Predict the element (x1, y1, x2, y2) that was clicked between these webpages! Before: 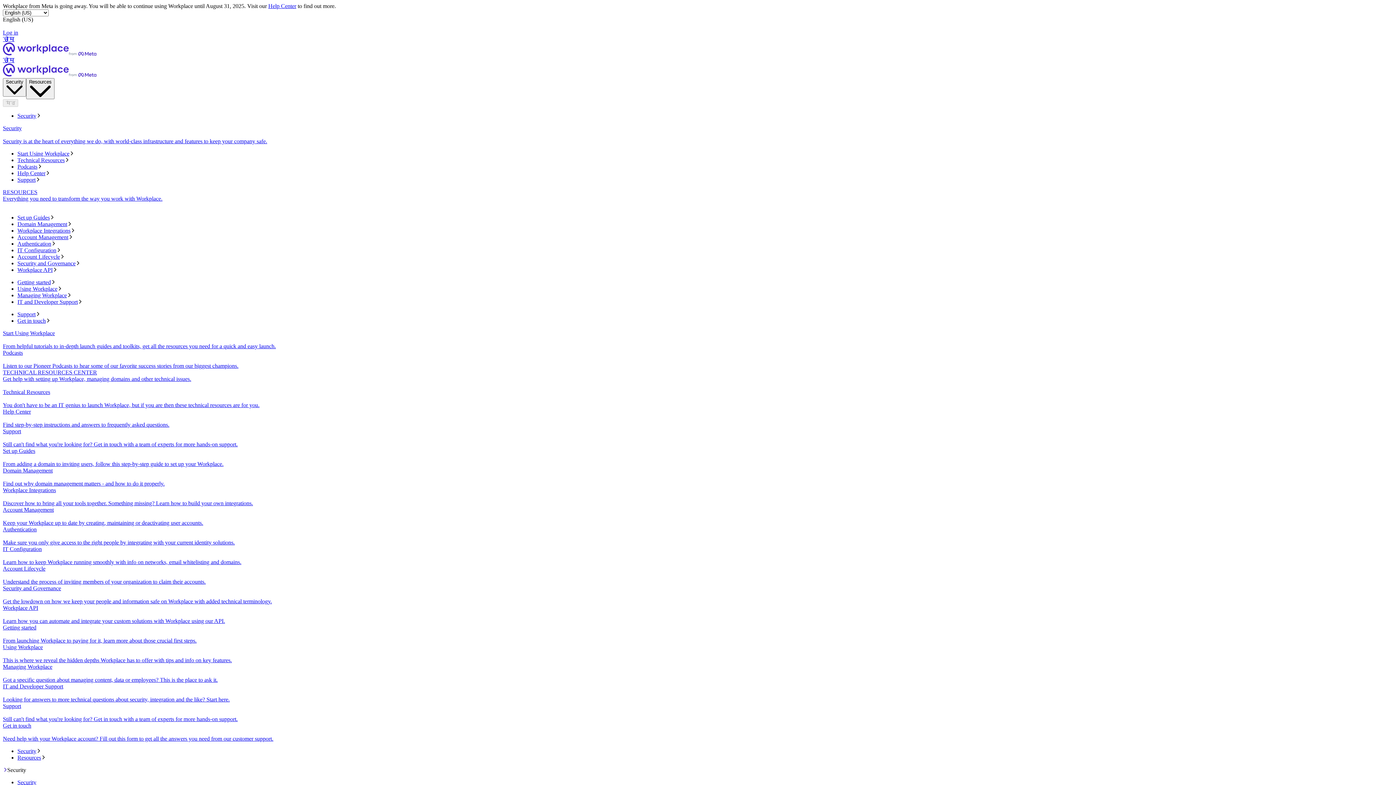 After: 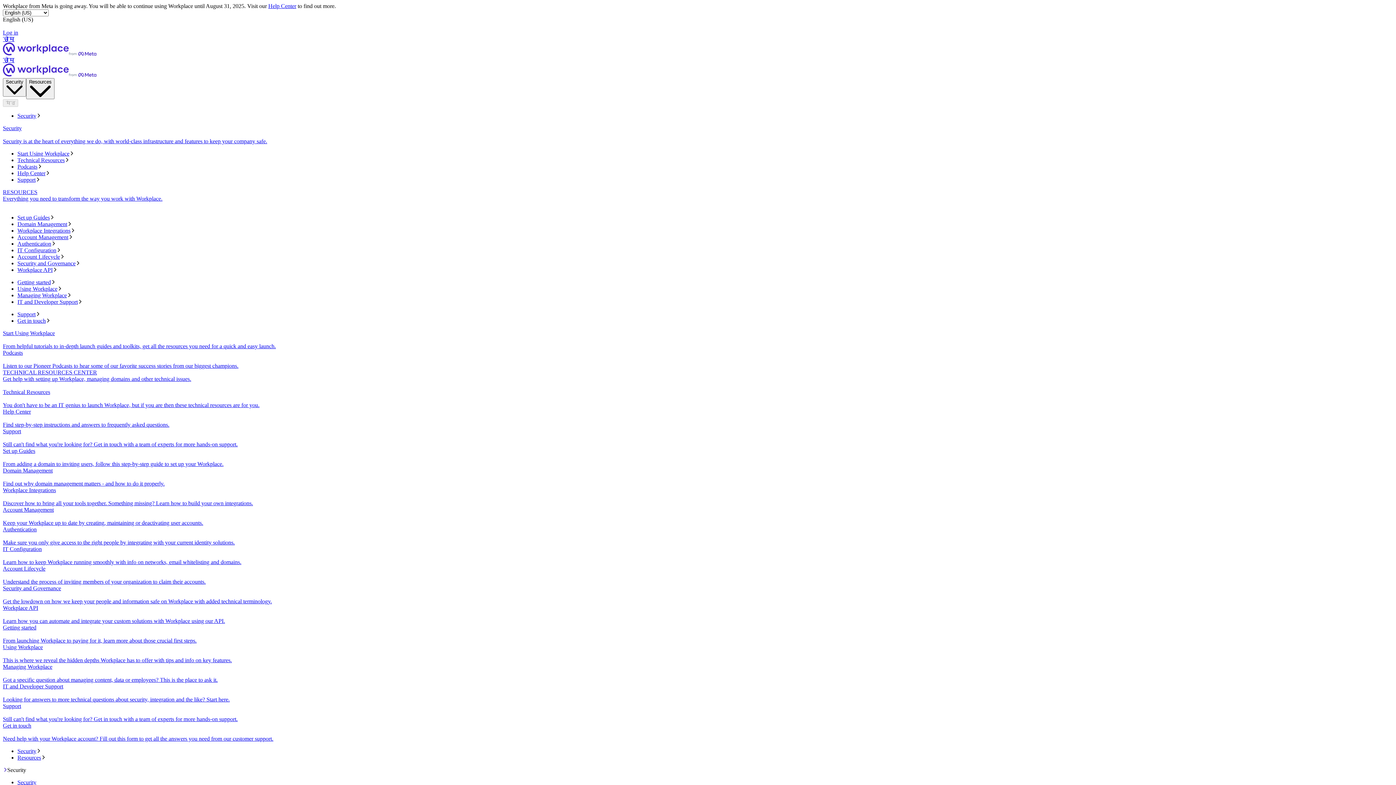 Action: label: Domain Management bbox: (17, 221, 1393, 227)